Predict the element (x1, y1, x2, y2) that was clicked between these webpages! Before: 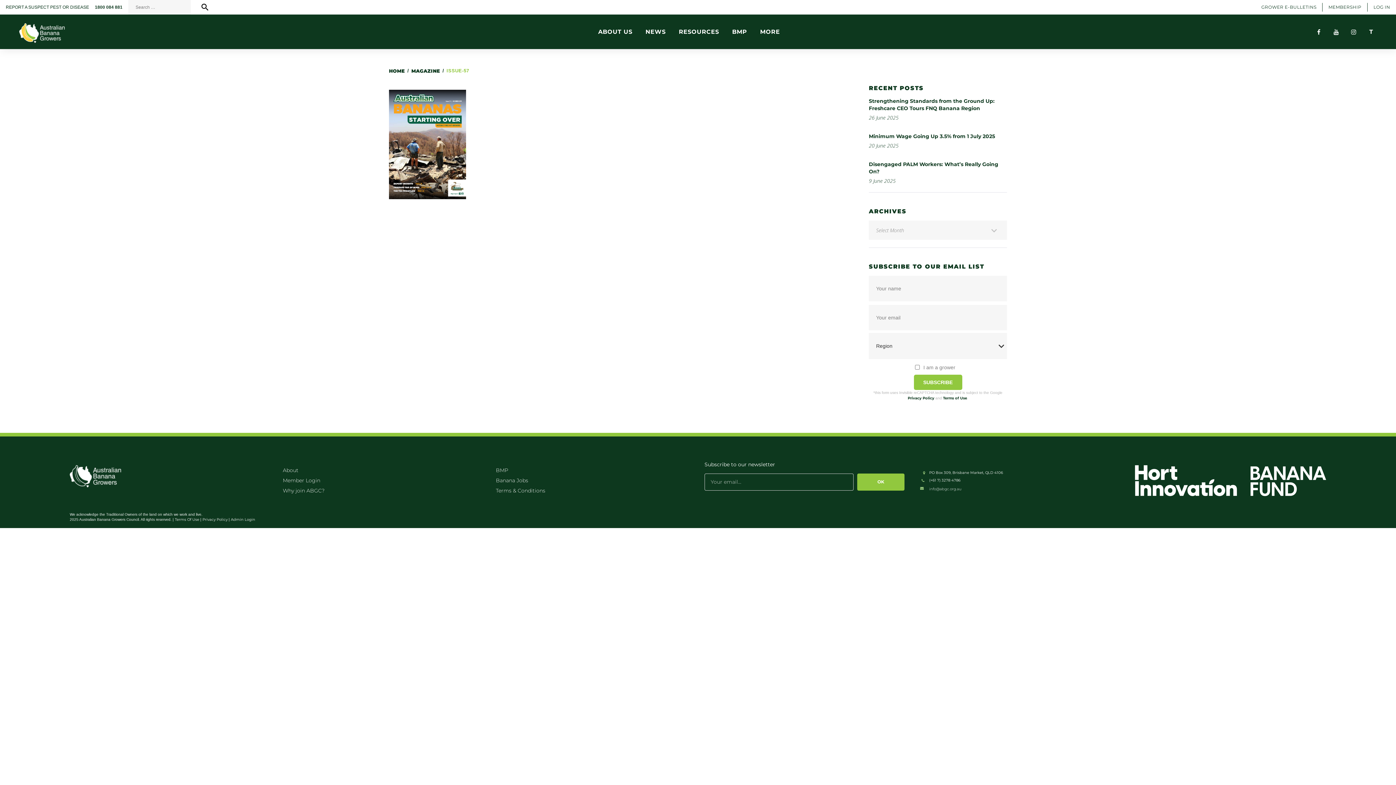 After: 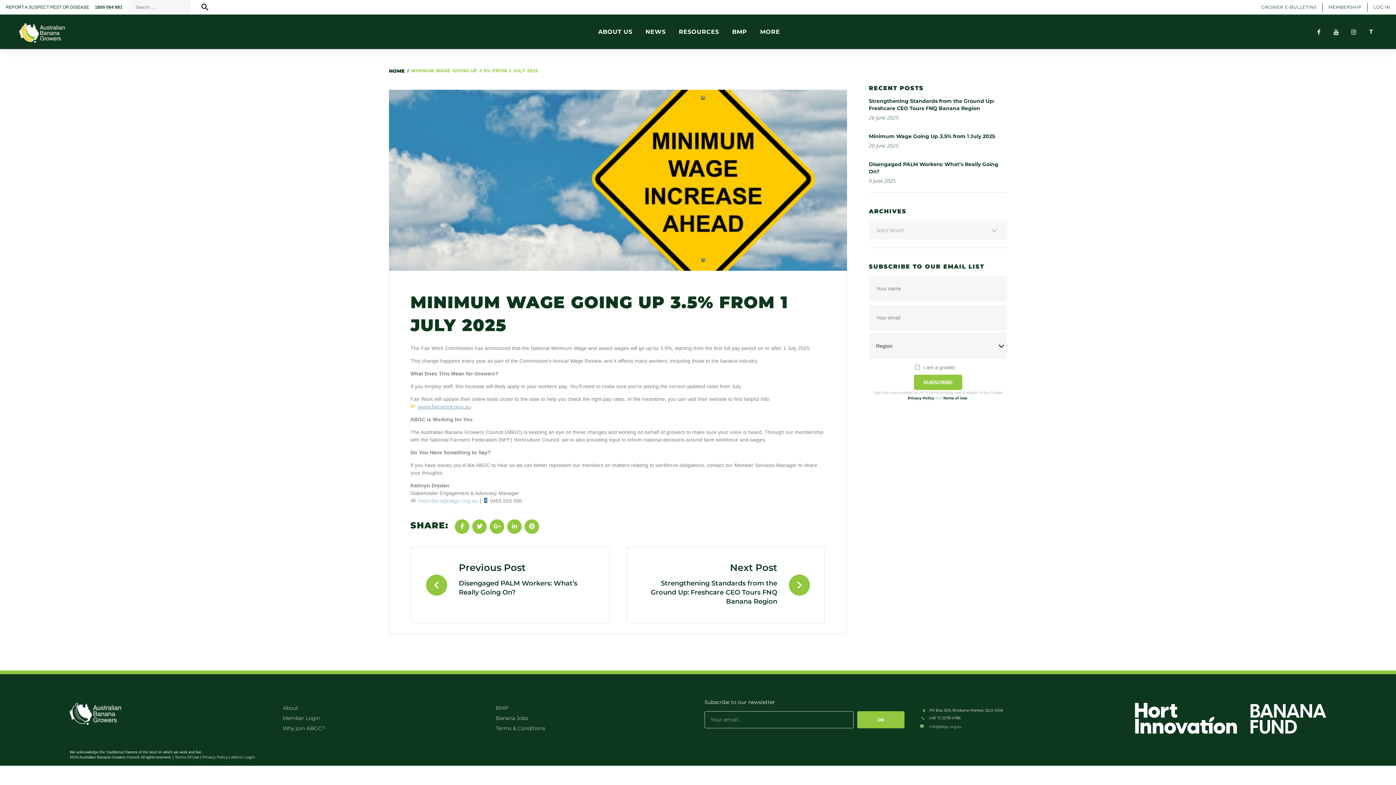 Action: label: Minimum Wage Going Up 3.5% from 1 July 2025 bbox: (869, 133, 995, 139)